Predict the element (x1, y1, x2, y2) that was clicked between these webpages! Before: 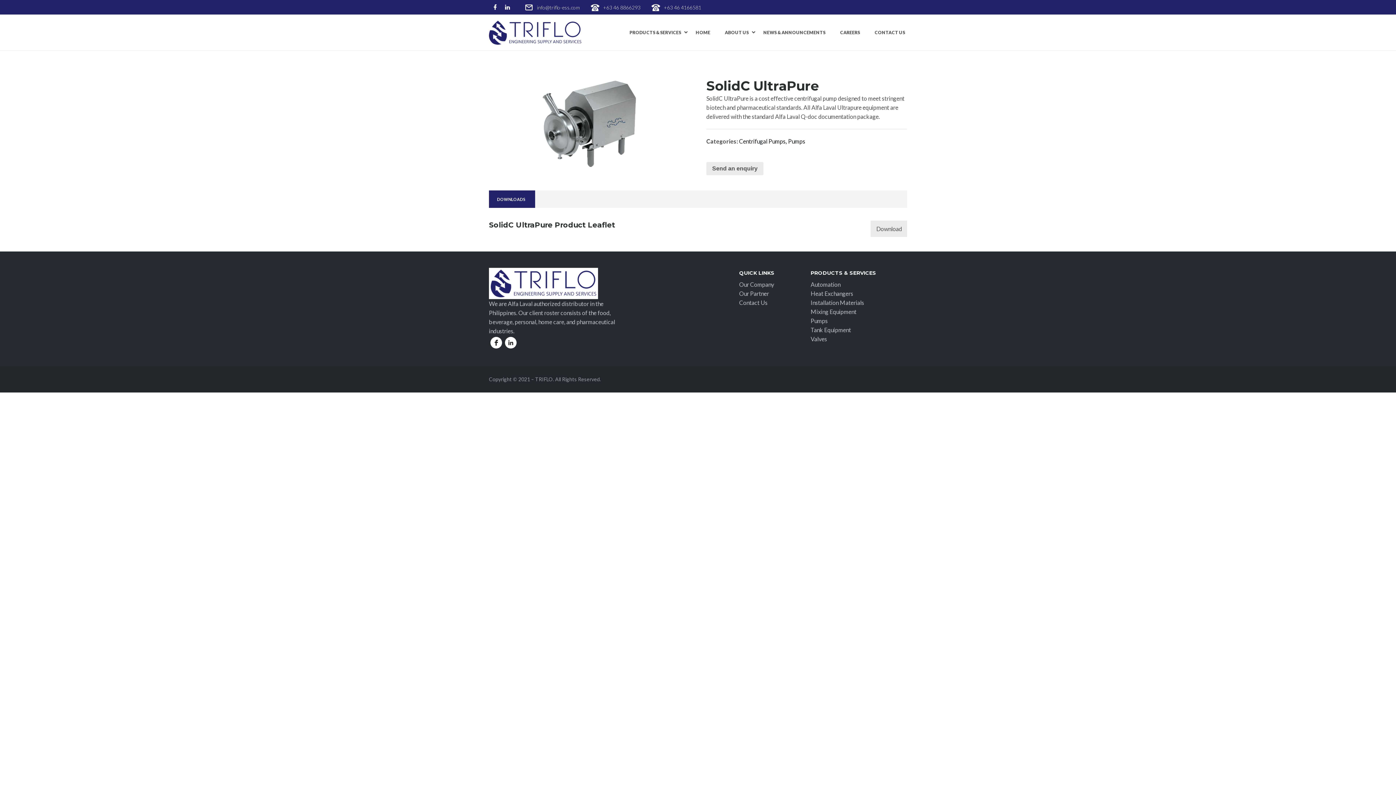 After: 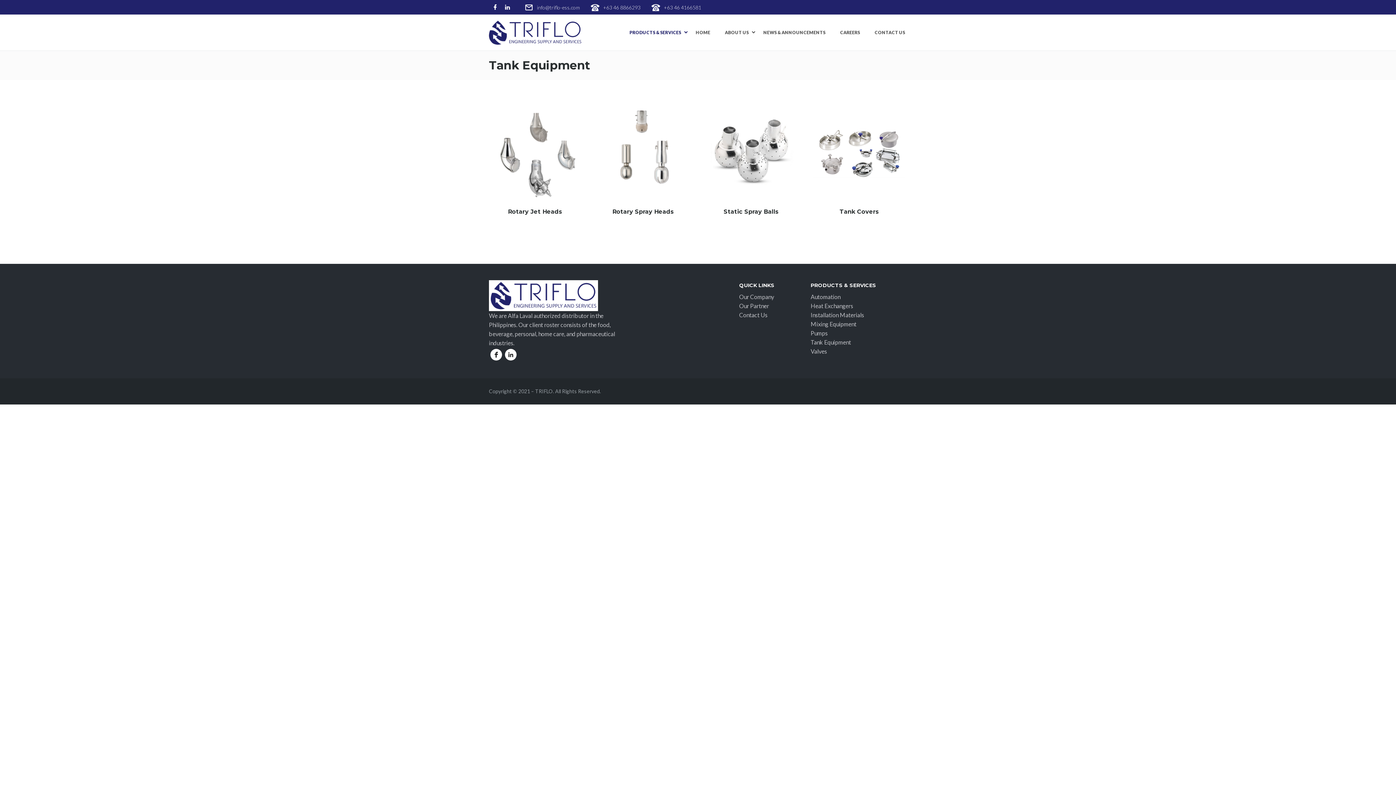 Action: label: Tank Equipment bbox: (810, 326, 851, 333)